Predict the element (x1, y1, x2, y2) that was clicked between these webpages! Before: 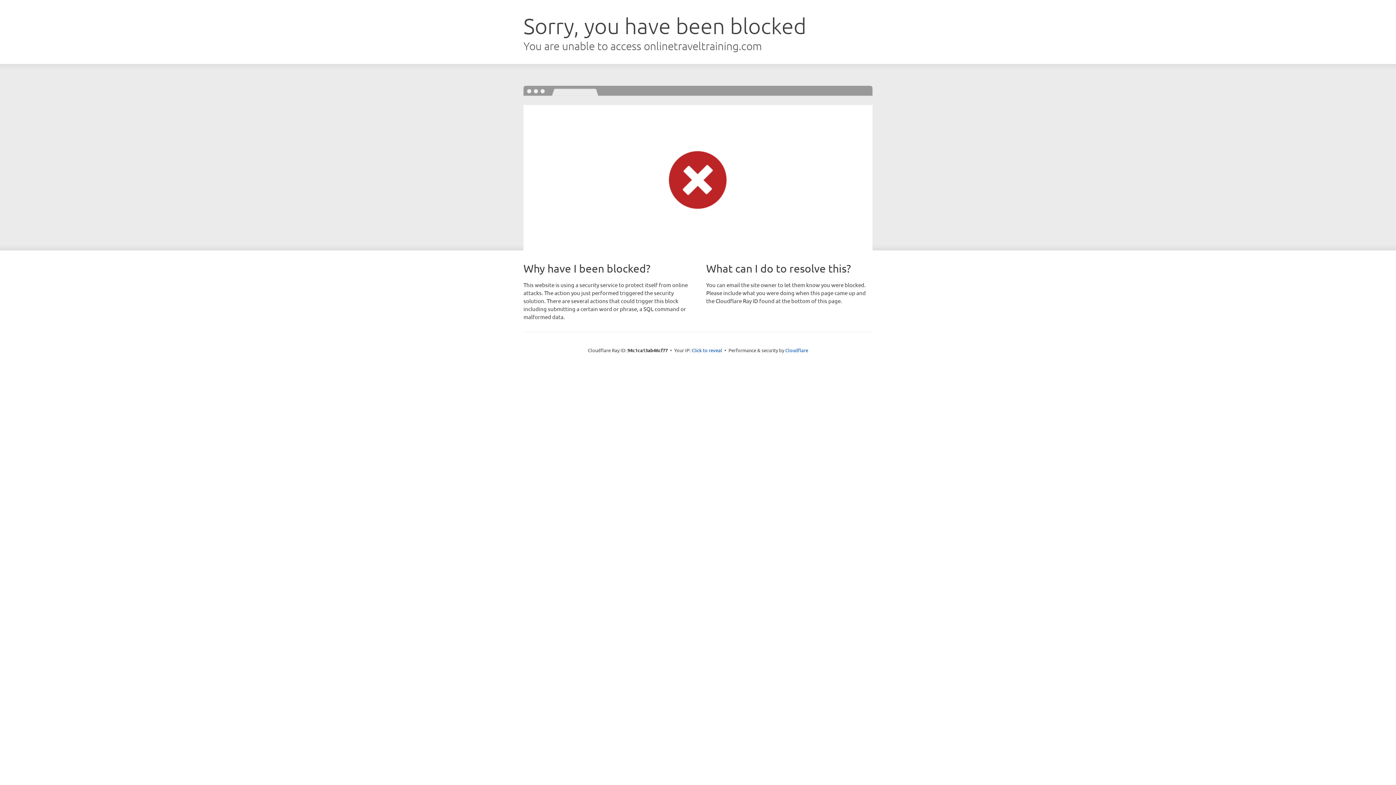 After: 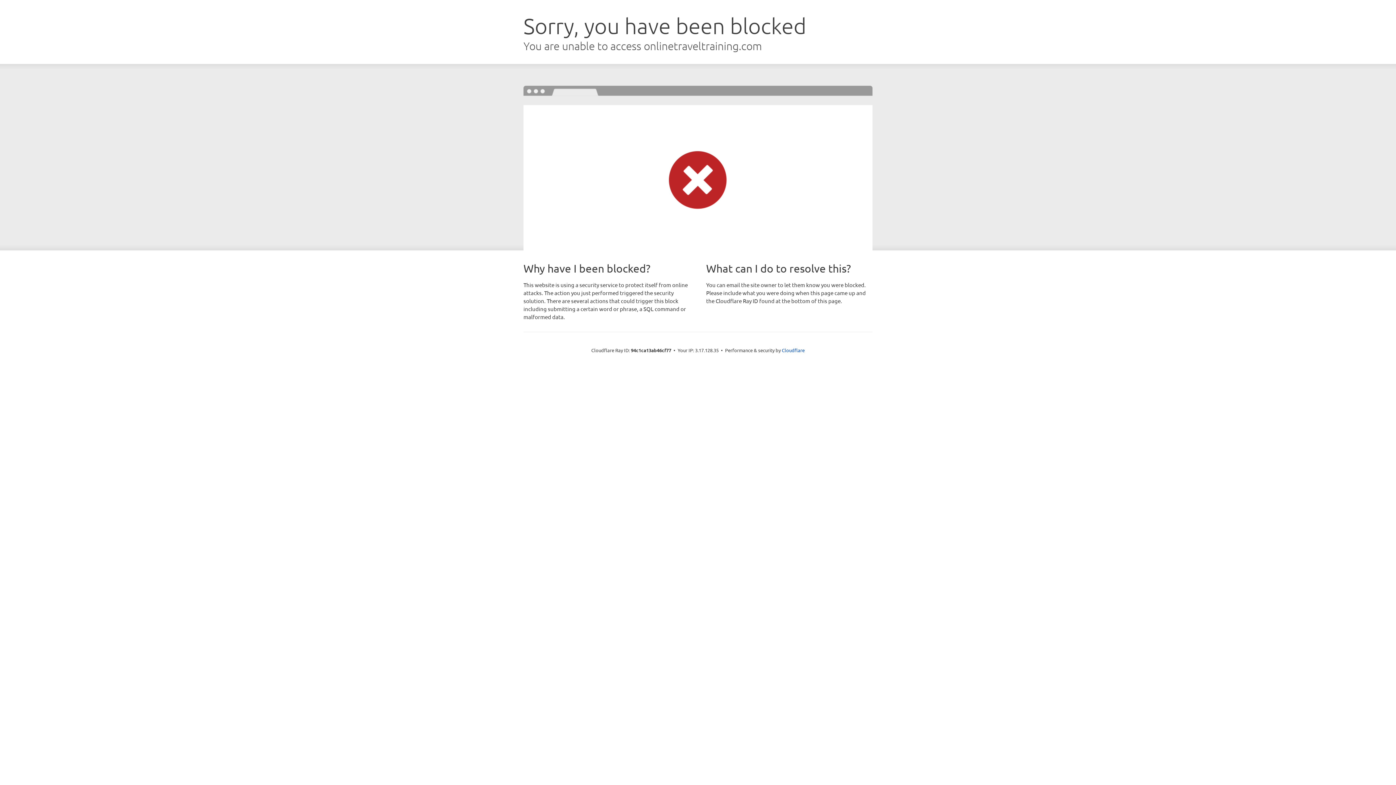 Action: label: Click to reveal bbox: (691, 346, 722, 353)